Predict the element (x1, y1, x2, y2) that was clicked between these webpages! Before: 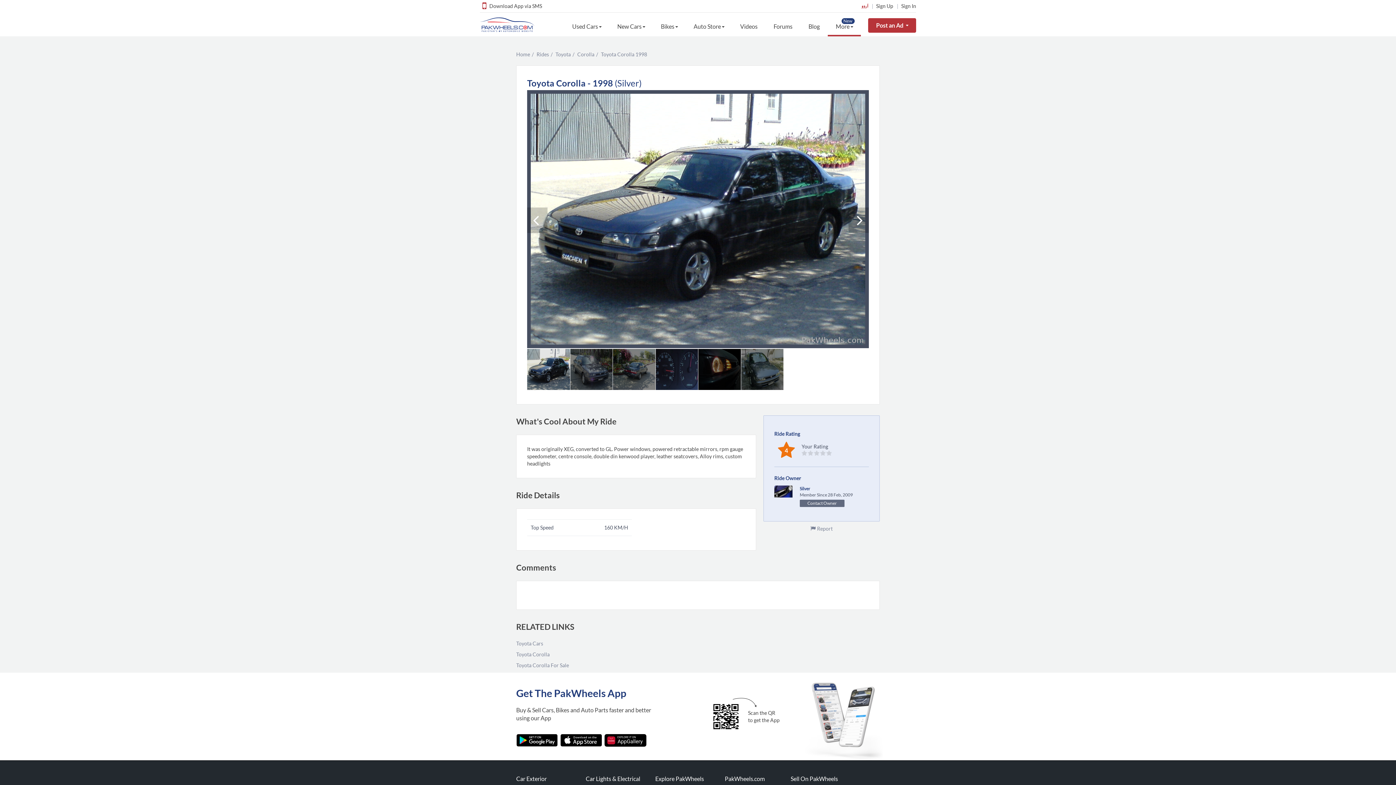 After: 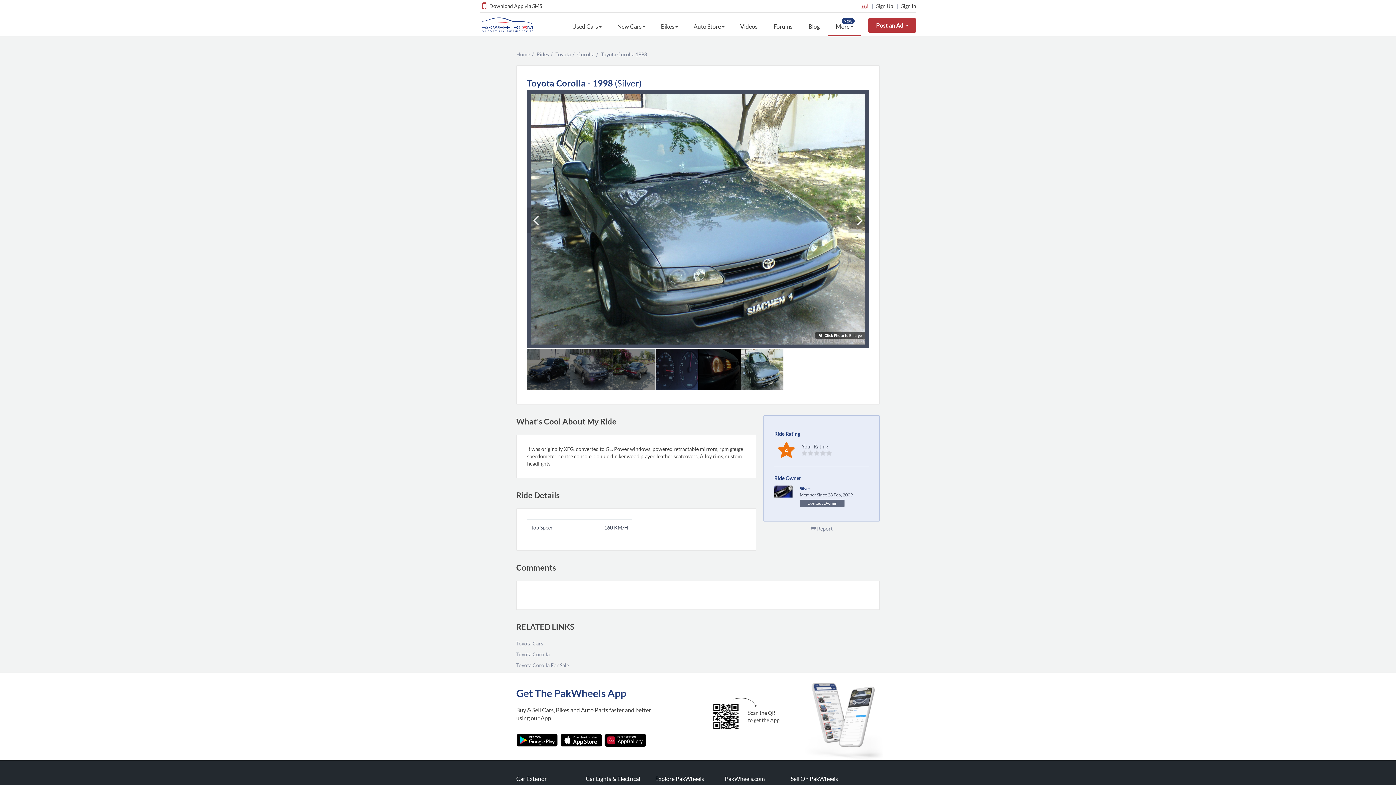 Action: bbox: (527, 207, 547, 232) label: Previous